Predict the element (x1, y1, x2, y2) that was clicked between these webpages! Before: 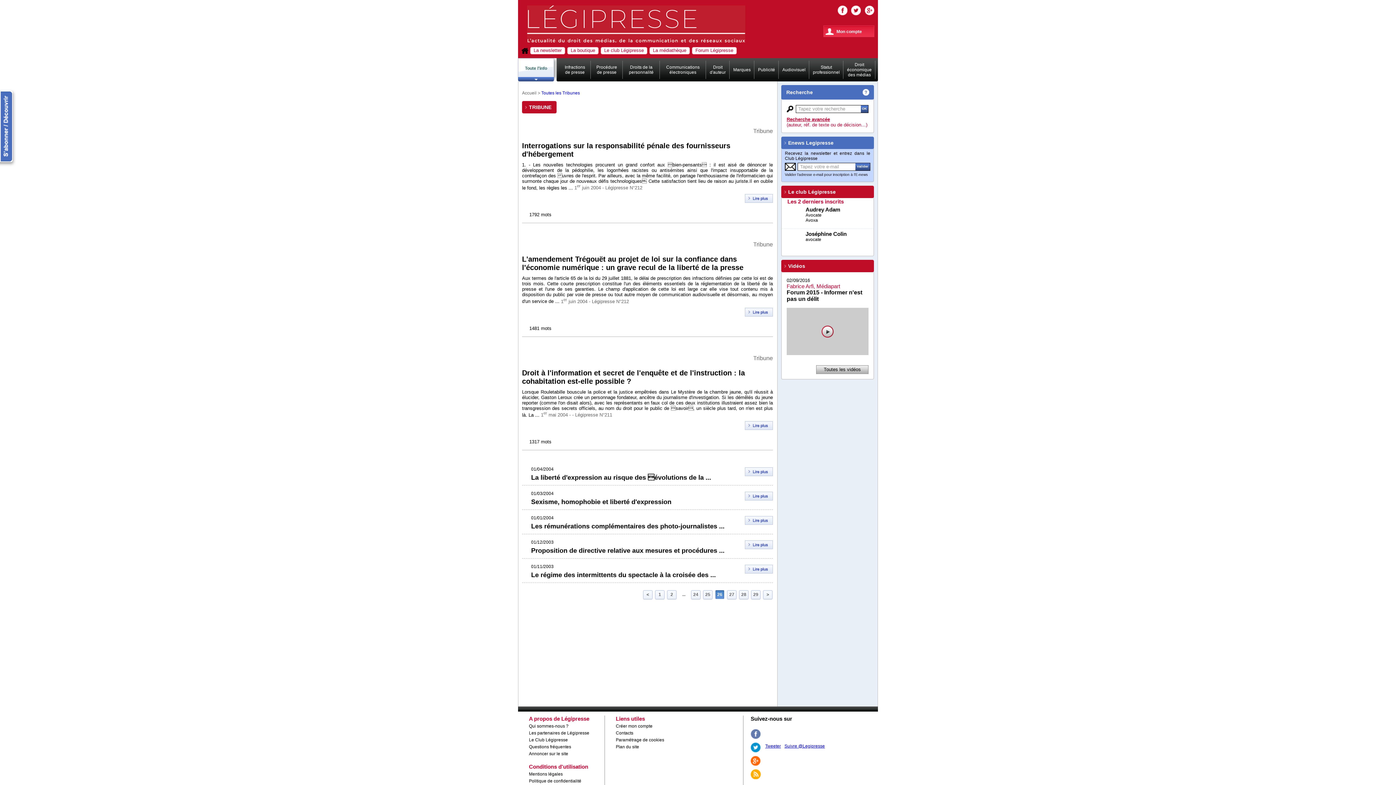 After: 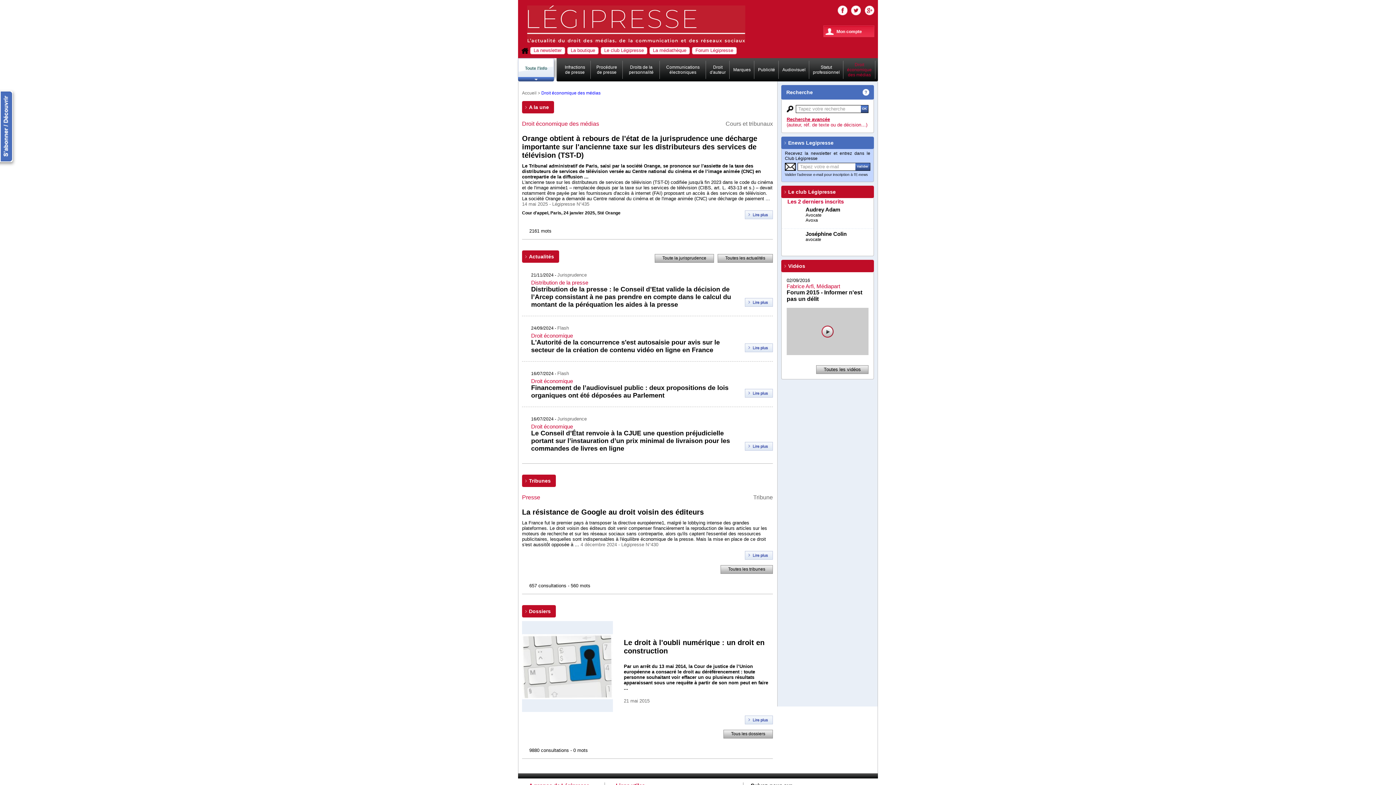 Action: bbox: (847, 62, 872, 77) label: Droit économique des médias